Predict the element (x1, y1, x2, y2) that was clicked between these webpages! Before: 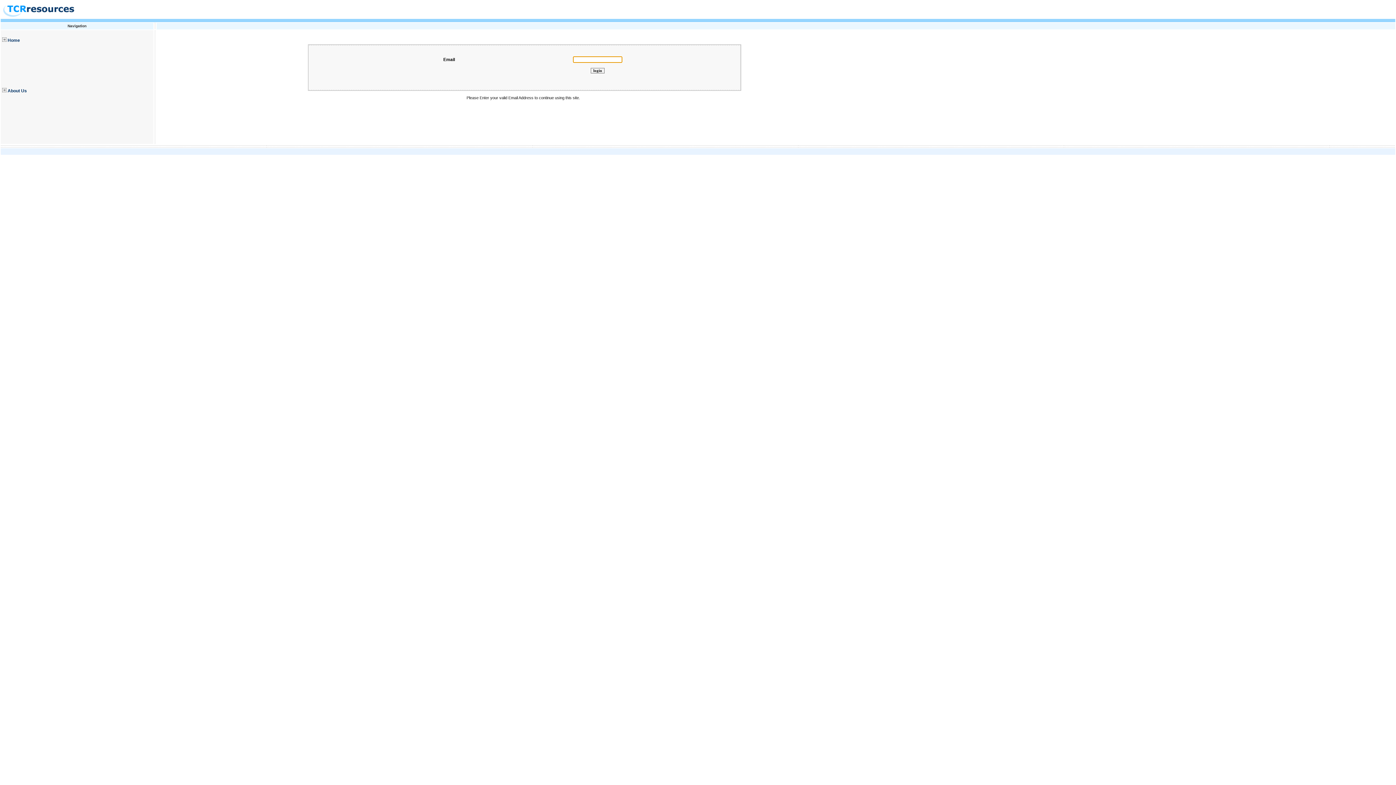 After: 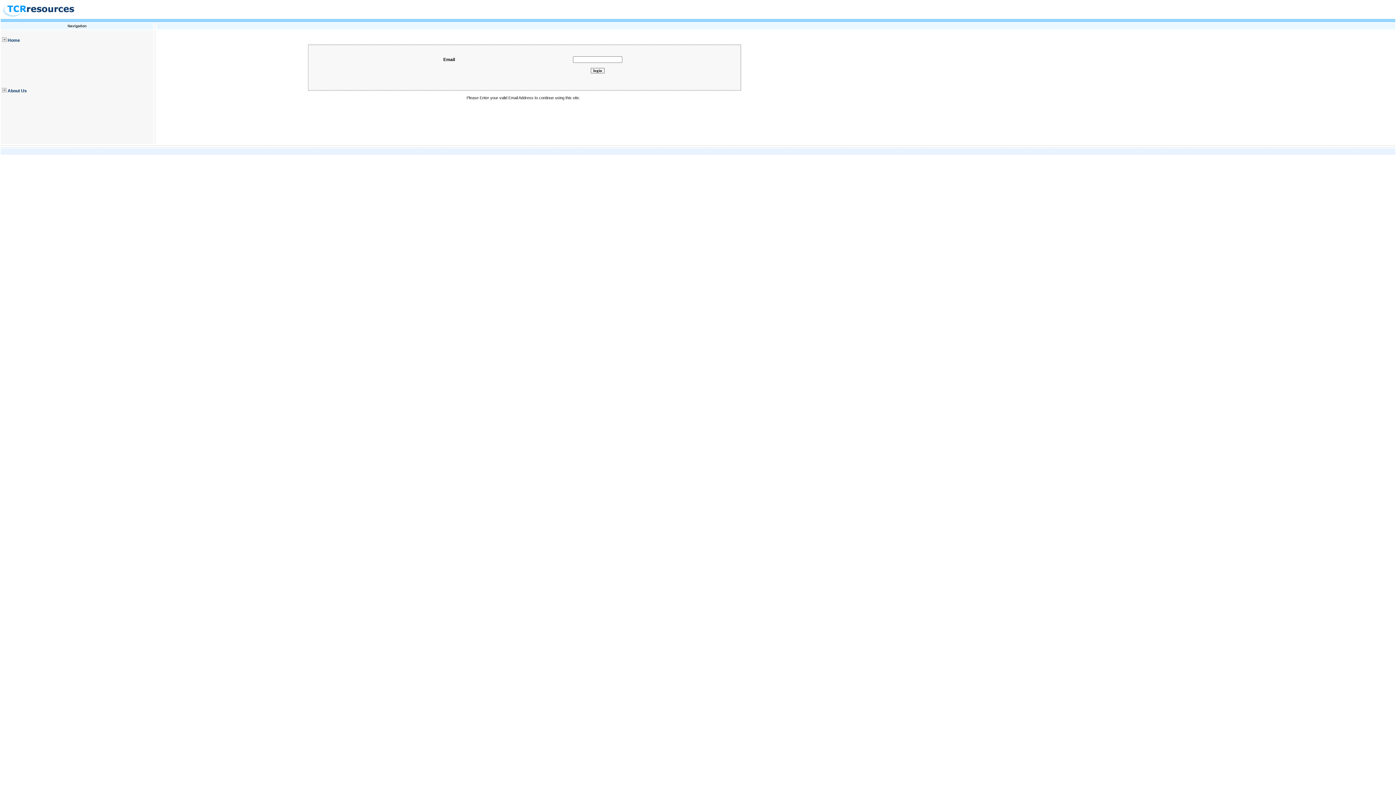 Action: bbox: (2, 38, 6, 42)